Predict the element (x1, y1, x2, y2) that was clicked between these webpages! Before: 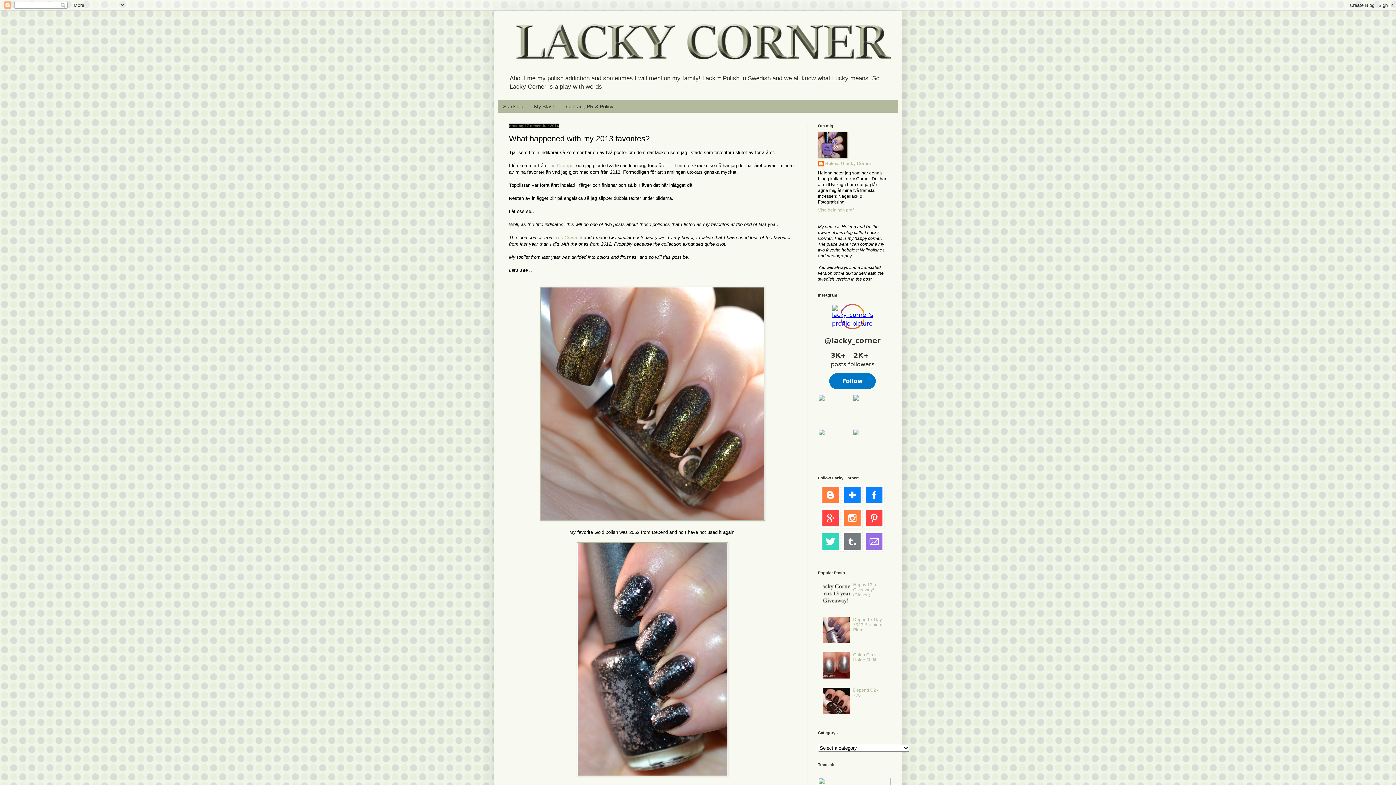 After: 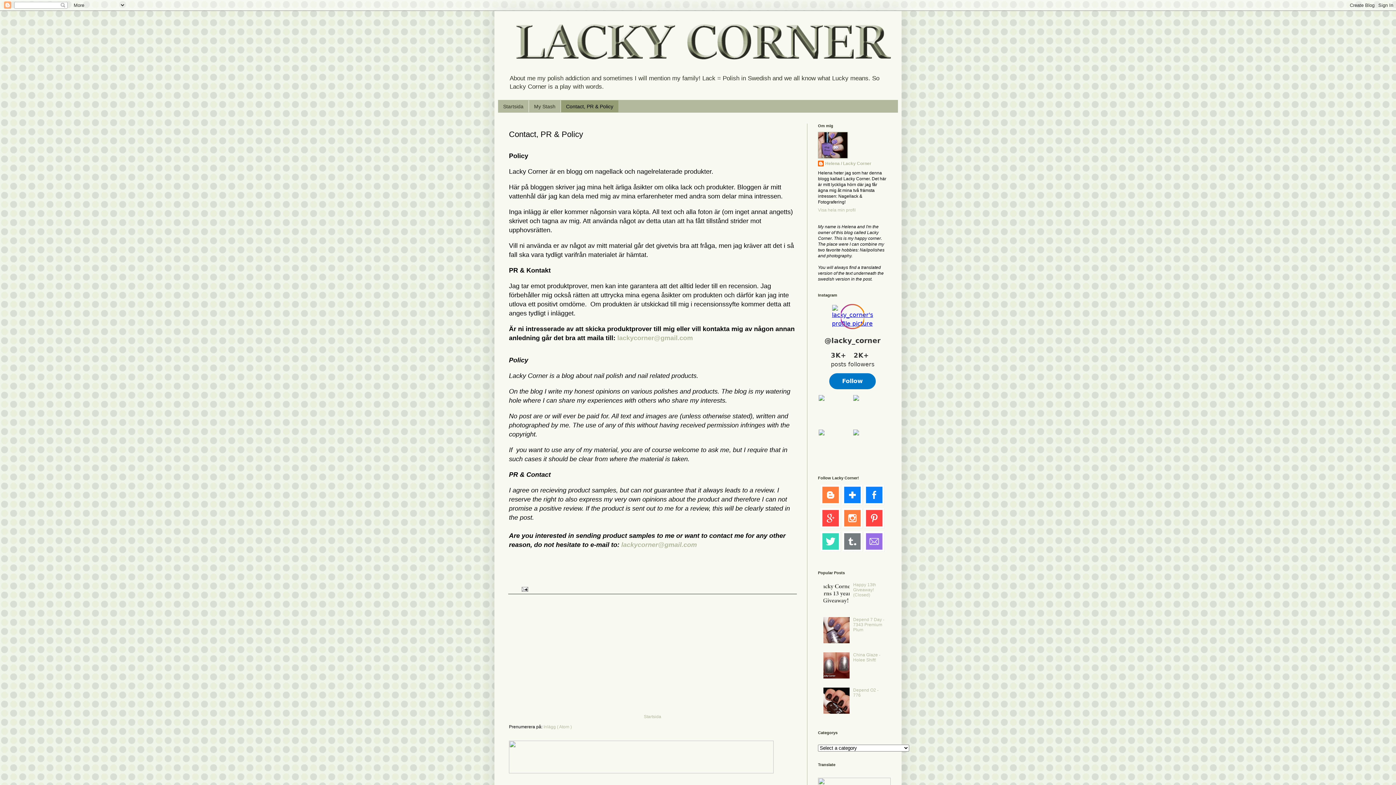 Action: bbox: (560, 100, 618, 112) label: Contact, PR & Policy